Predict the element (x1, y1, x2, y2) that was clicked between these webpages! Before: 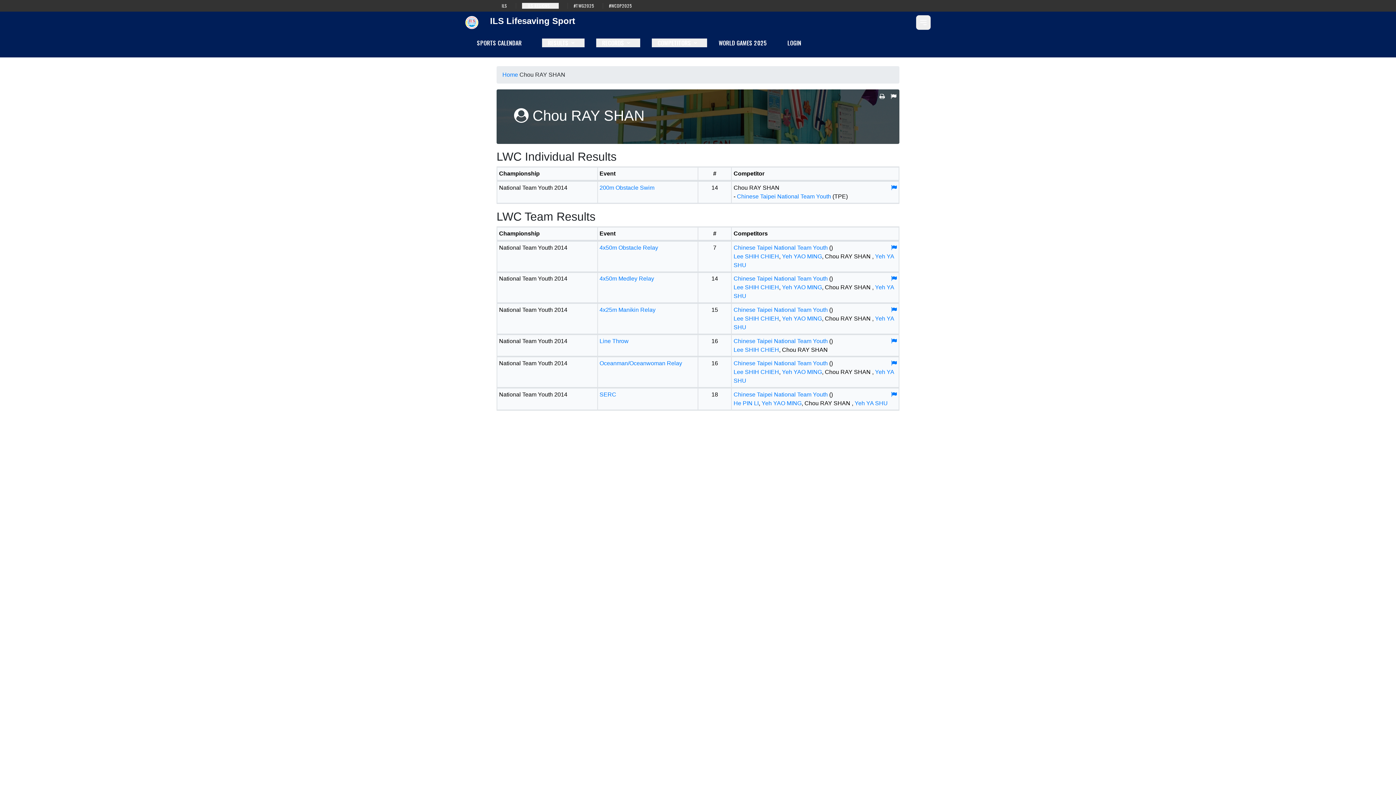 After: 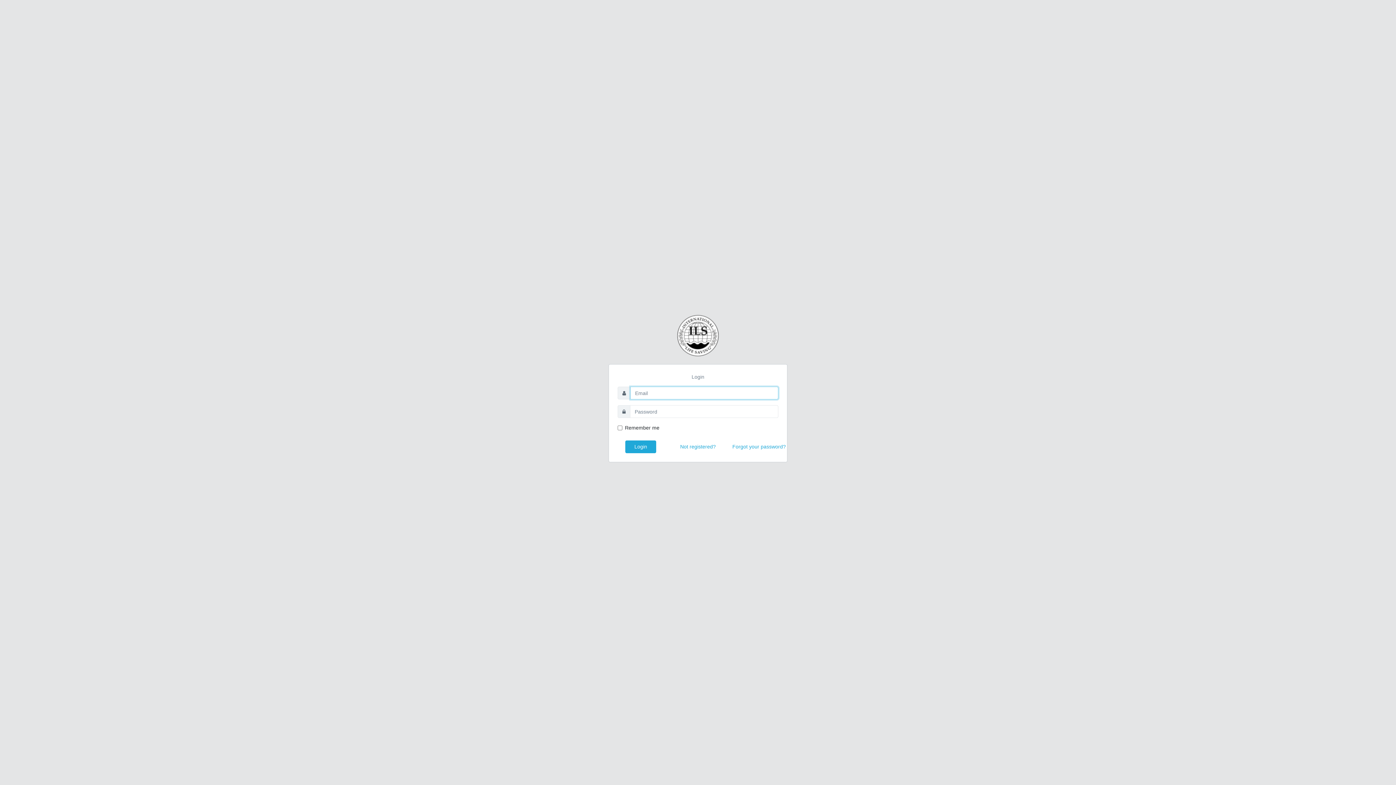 Action: bbox: (891, 336, 897, 345)